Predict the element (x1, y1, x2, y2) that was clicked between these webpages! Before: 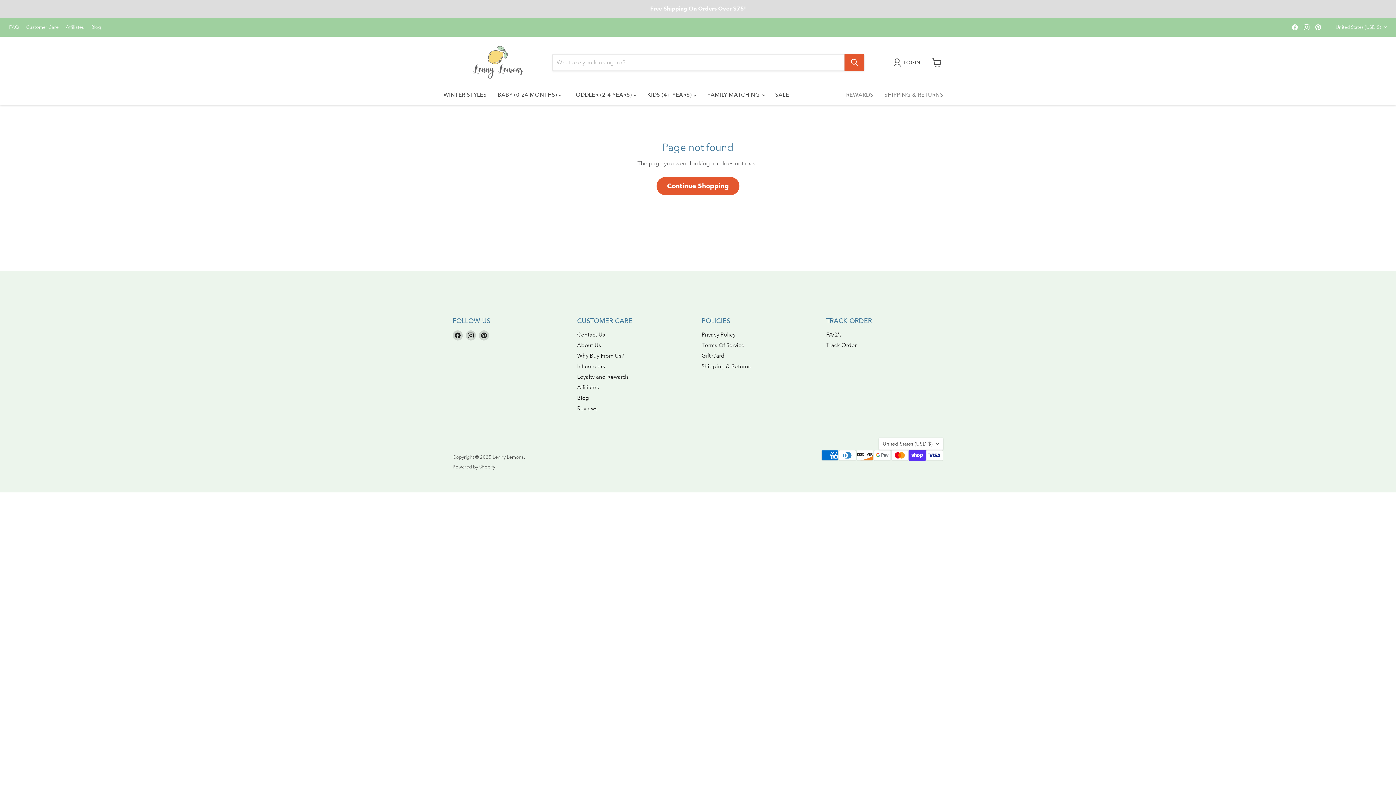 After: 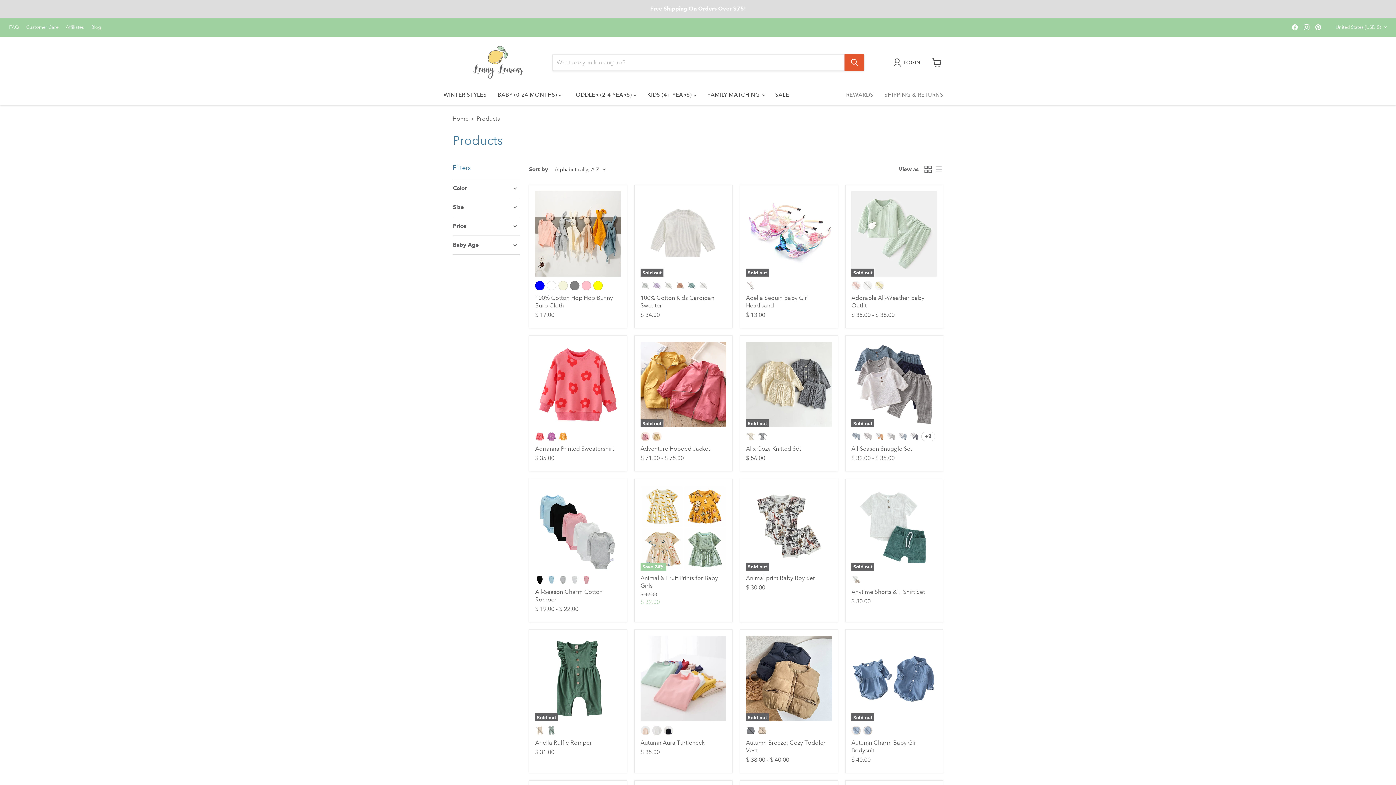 Action: label: Continue Shopping bbox: (656, 177, 739, 195)